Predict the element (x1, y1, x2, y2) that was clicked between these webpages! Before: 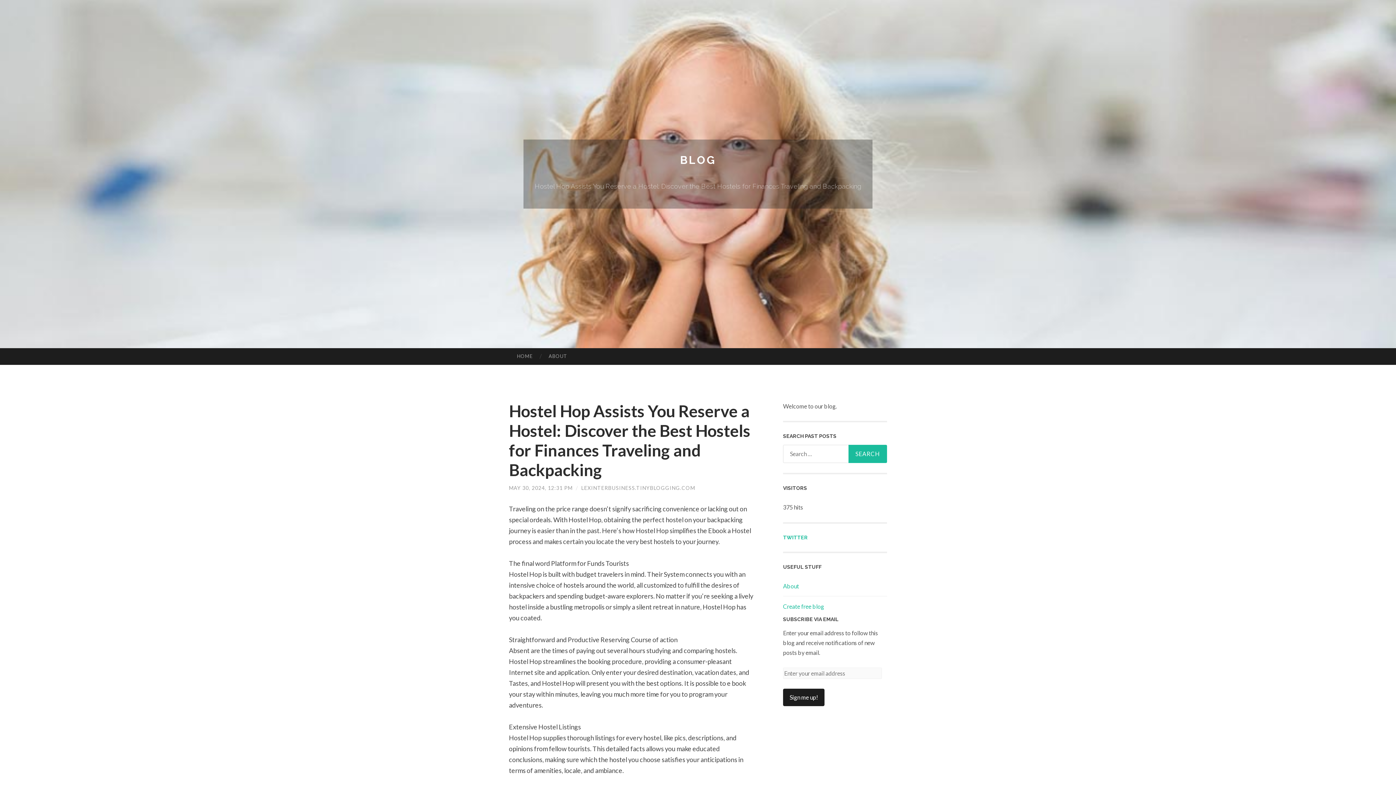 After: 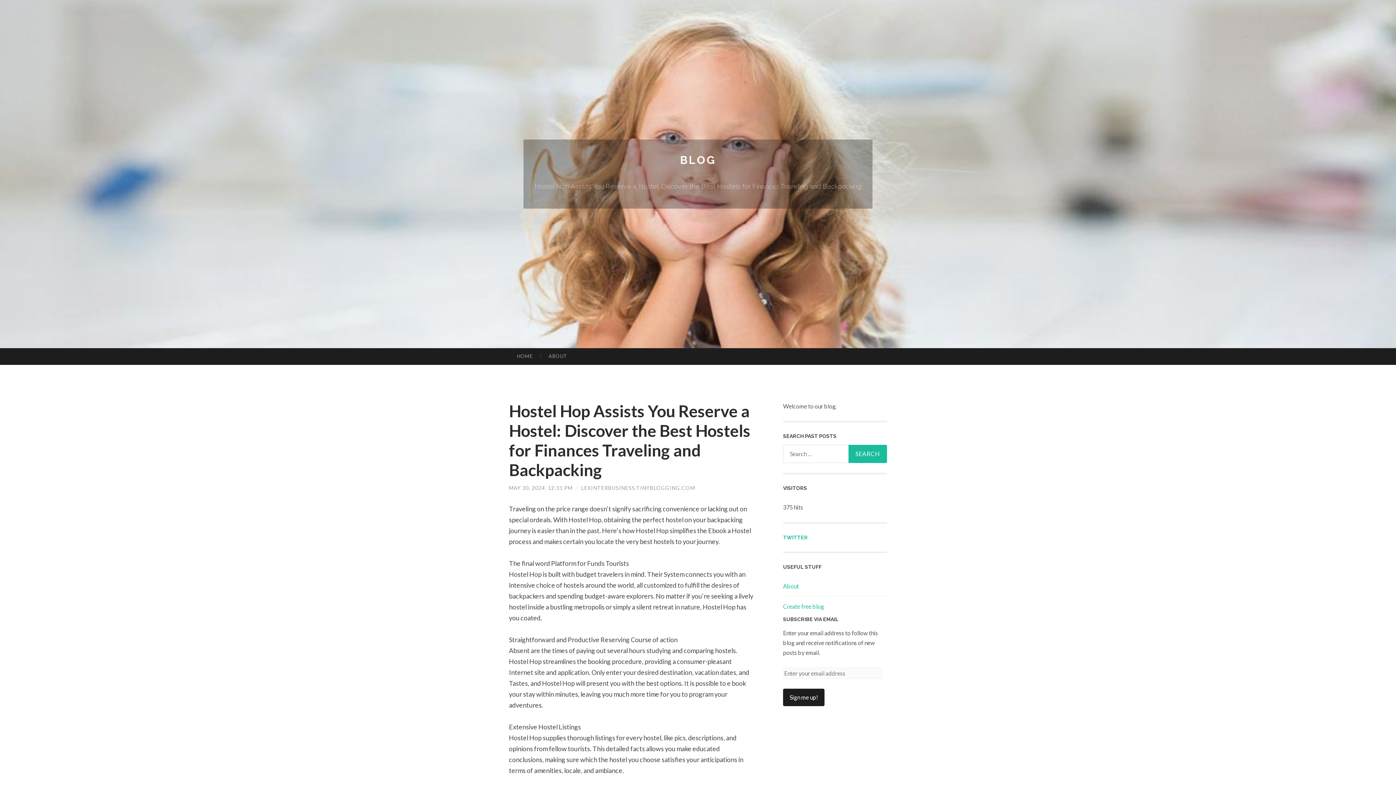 Action: bbox: (509, 485, 572, 491) label: MAY 30, 2024, 12:31 PM